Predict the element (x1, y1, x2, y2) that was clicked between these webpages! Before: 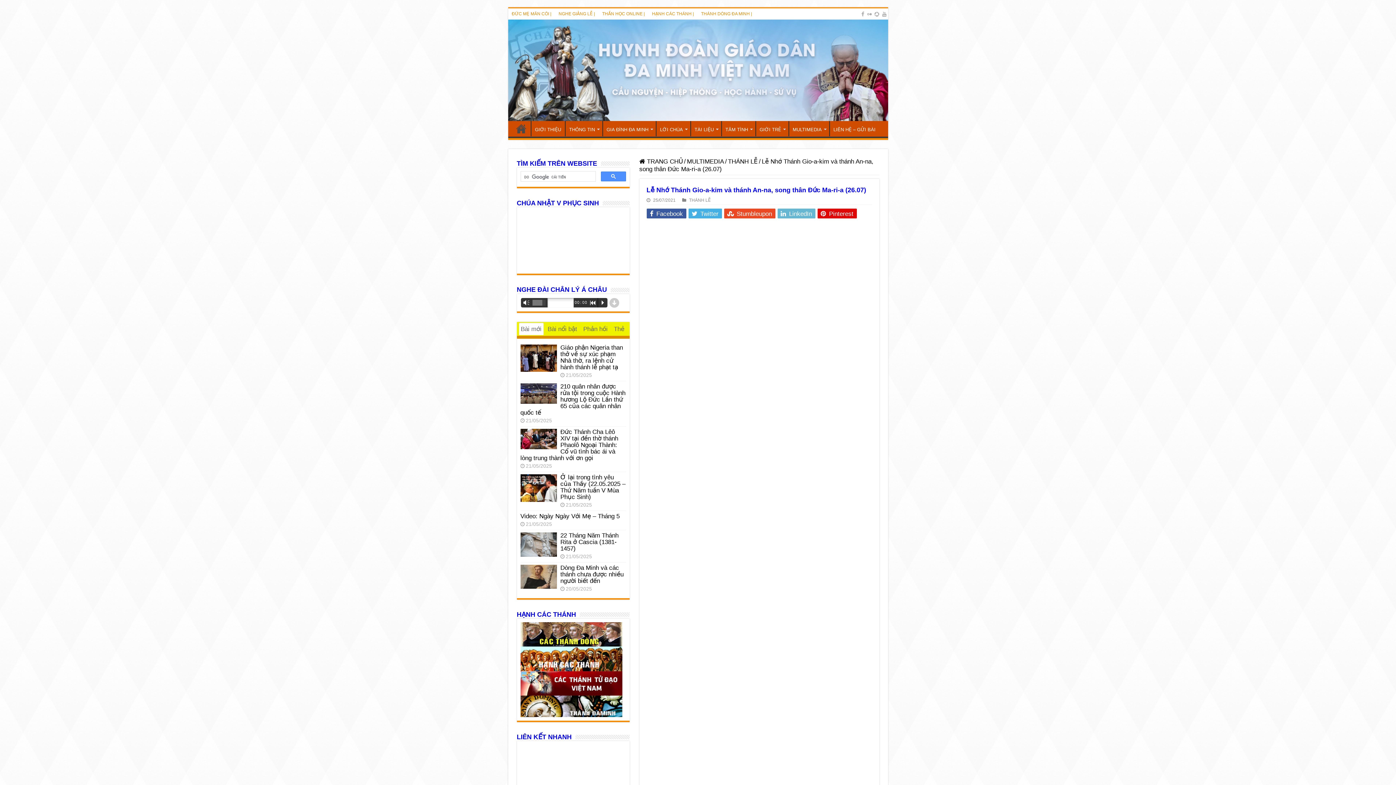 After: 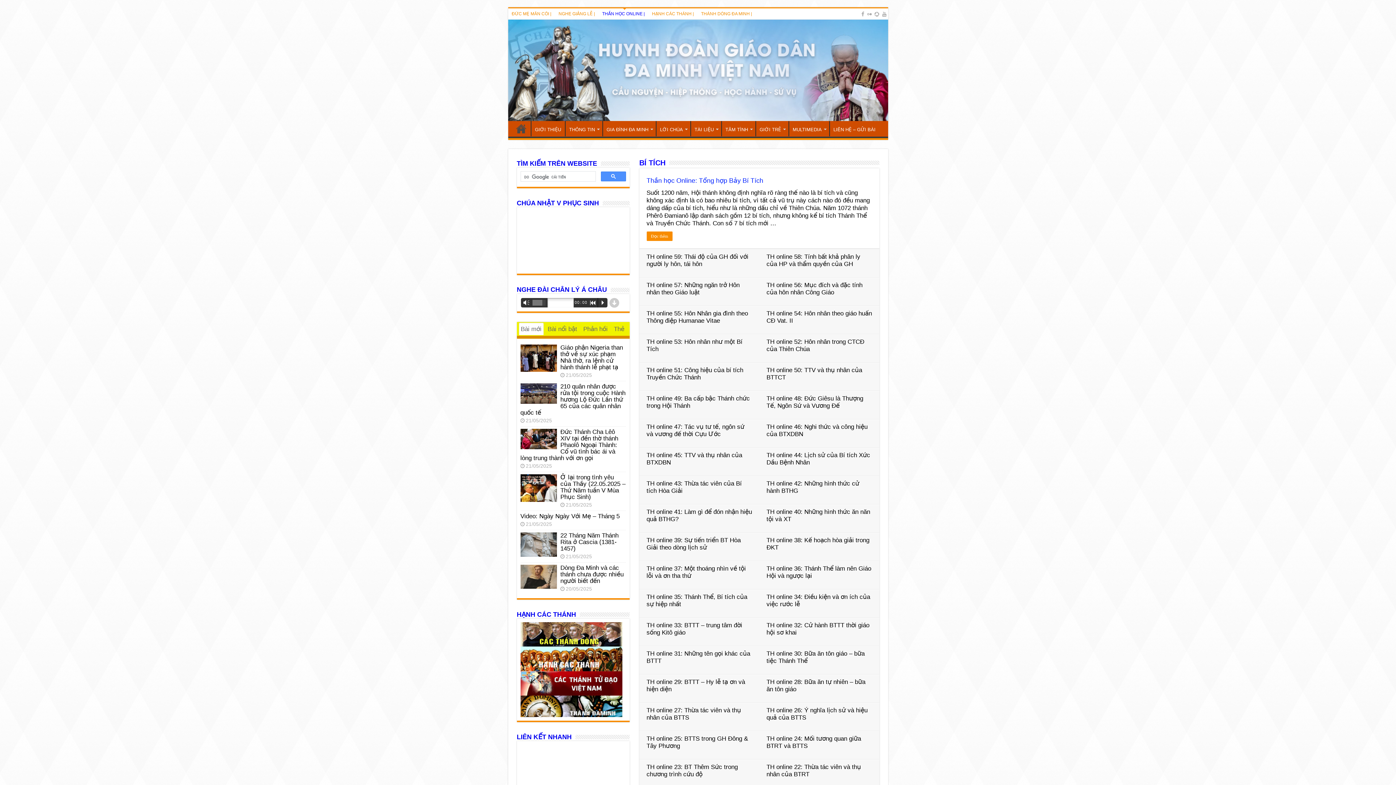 Action: label: THẦN HỌC ONLINE | bbox: (598, 8, 648, 19)